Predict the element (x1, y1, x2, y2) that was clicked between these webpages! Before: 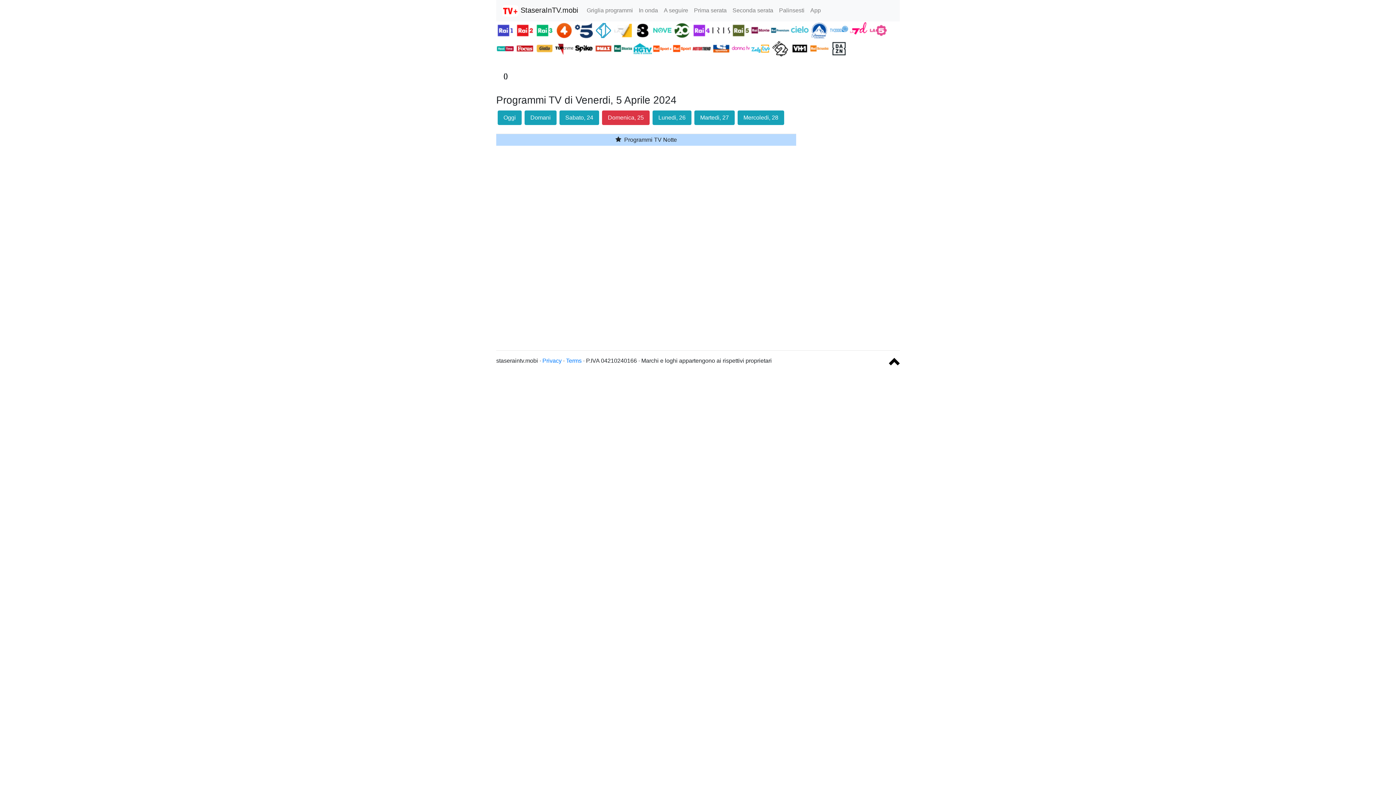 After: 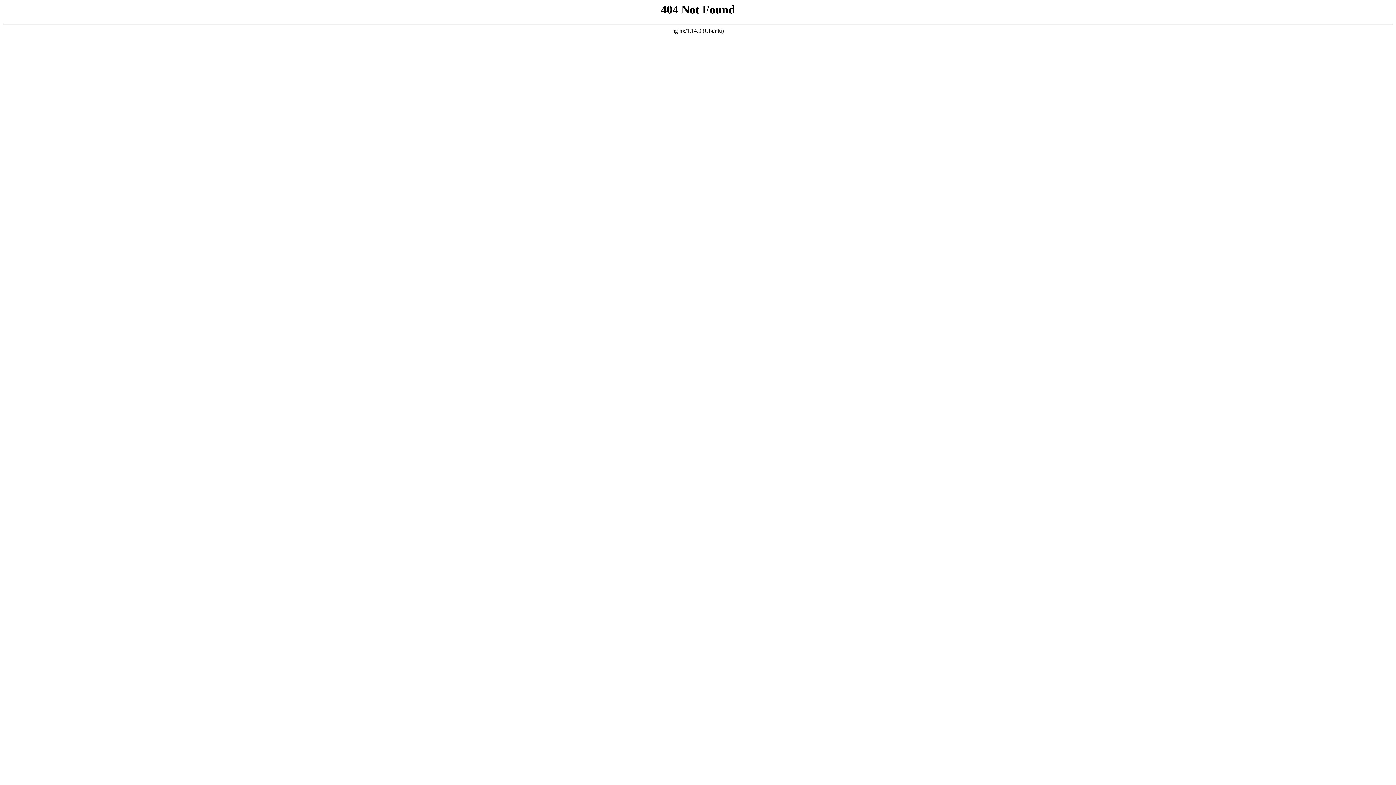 Action: bbox: (694, 110, 734, 124) label: Martedi, 27